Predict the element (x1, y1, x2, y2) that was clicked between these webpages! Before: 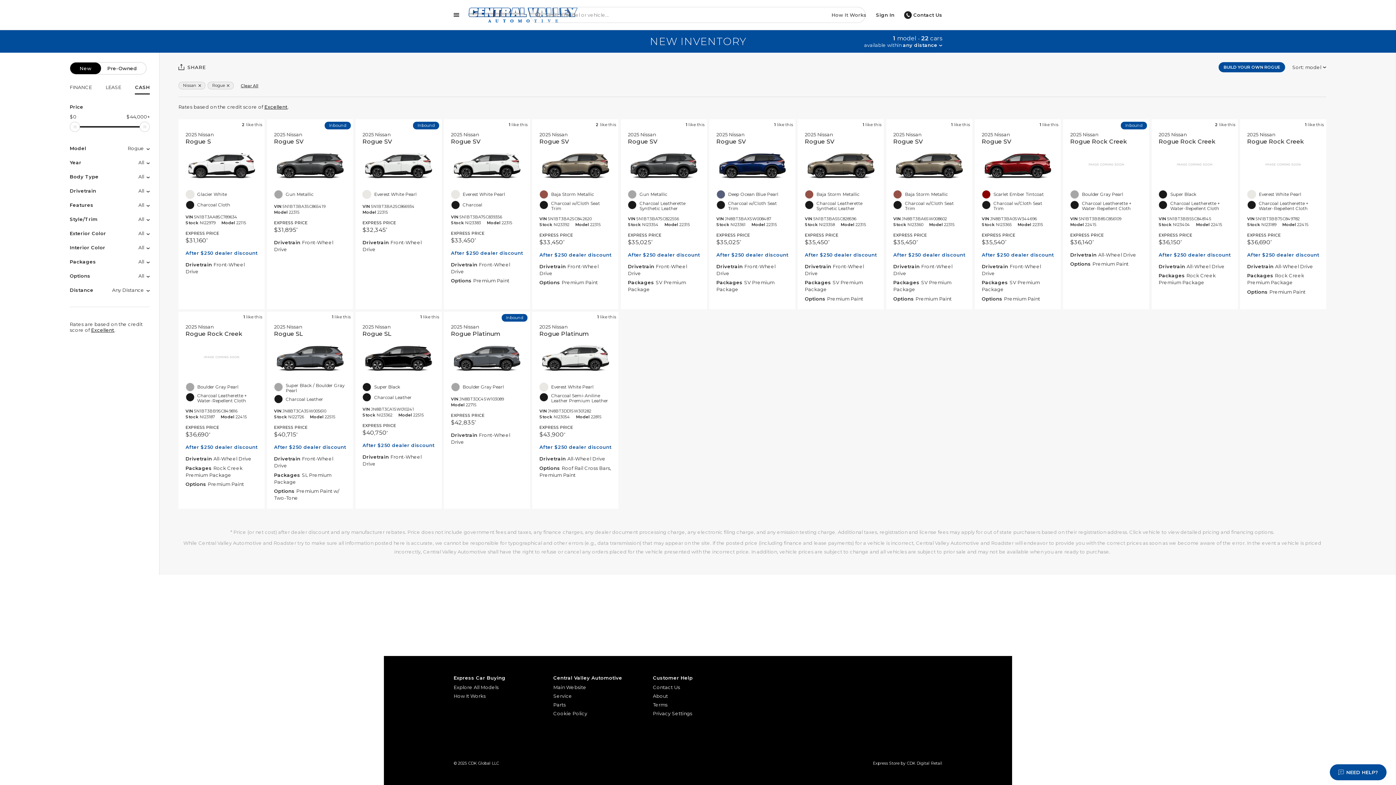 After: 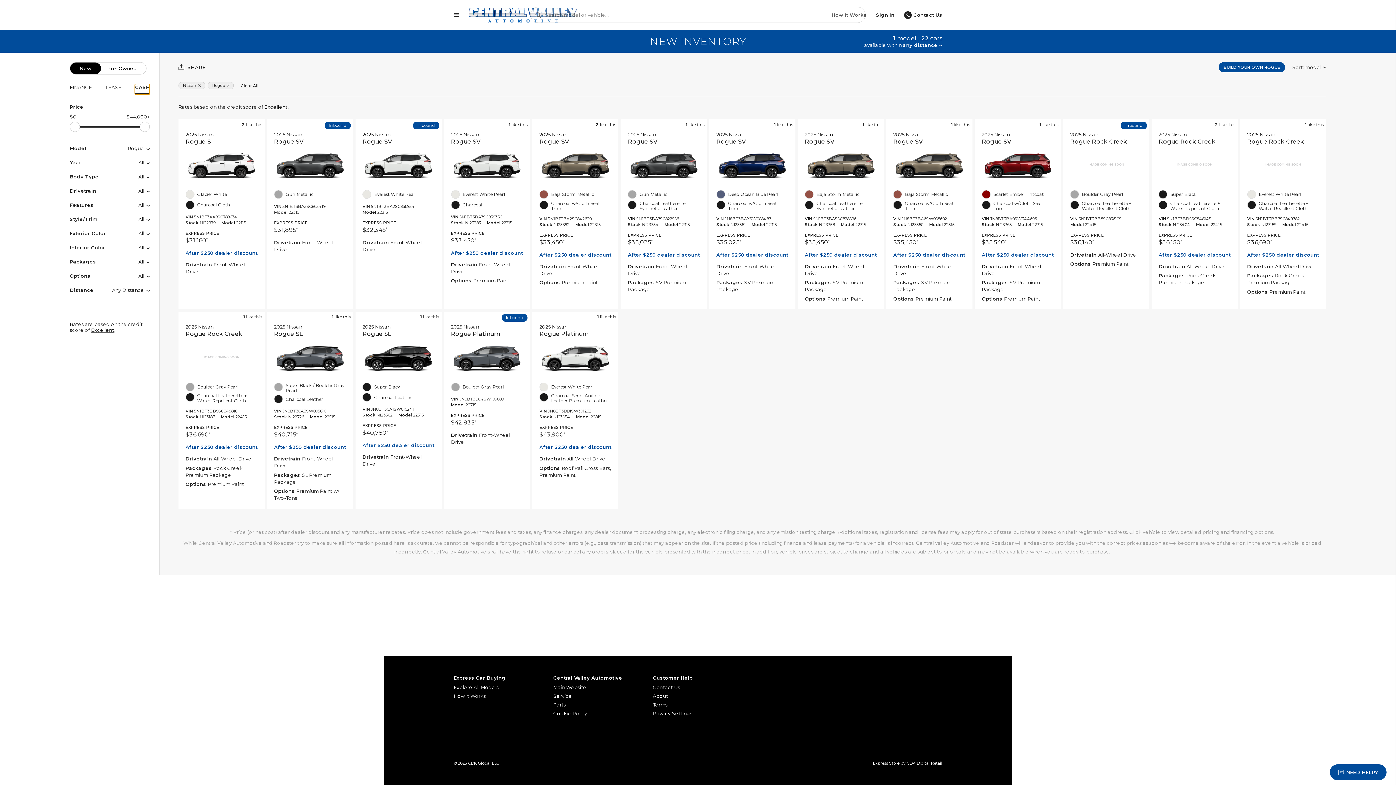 Action: bbox: (135, 84, 149, 94) label: CASH